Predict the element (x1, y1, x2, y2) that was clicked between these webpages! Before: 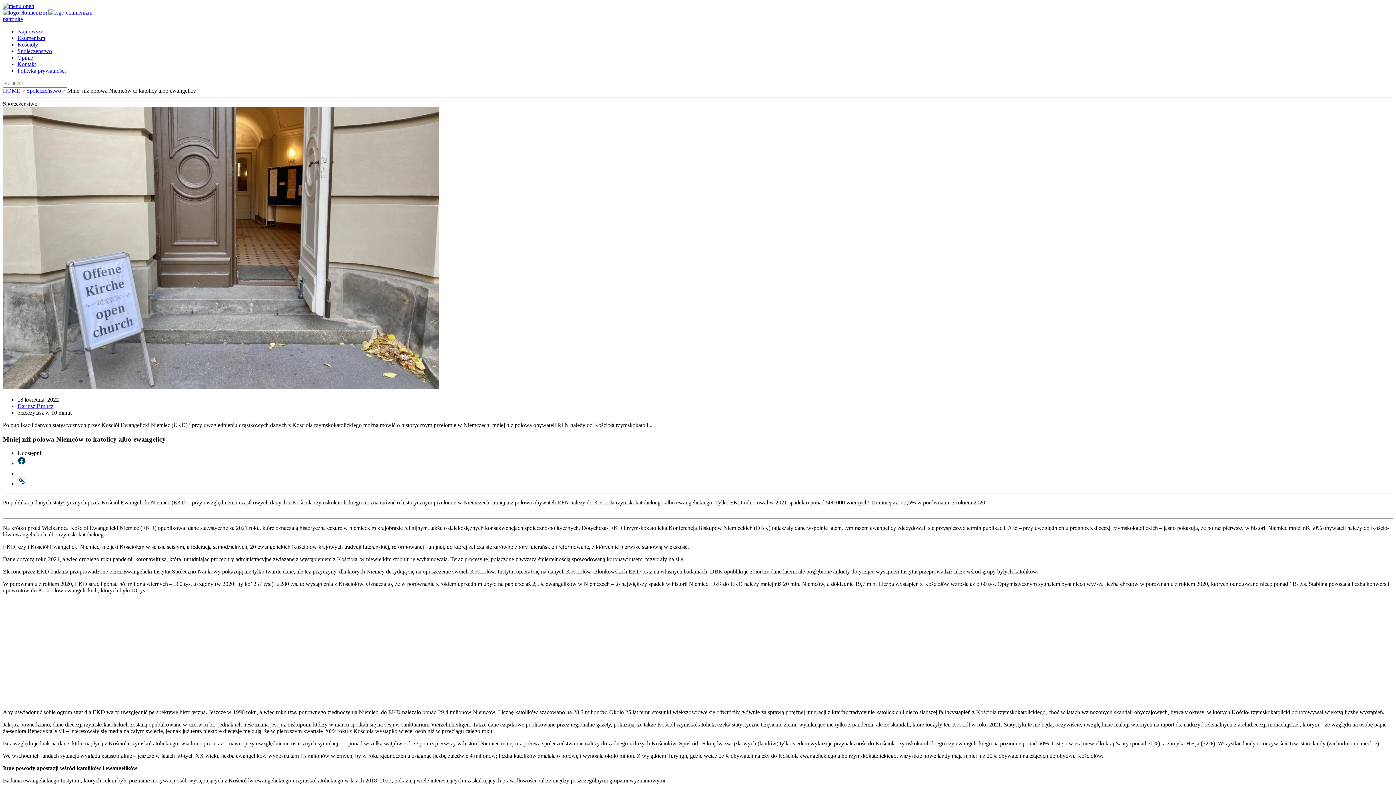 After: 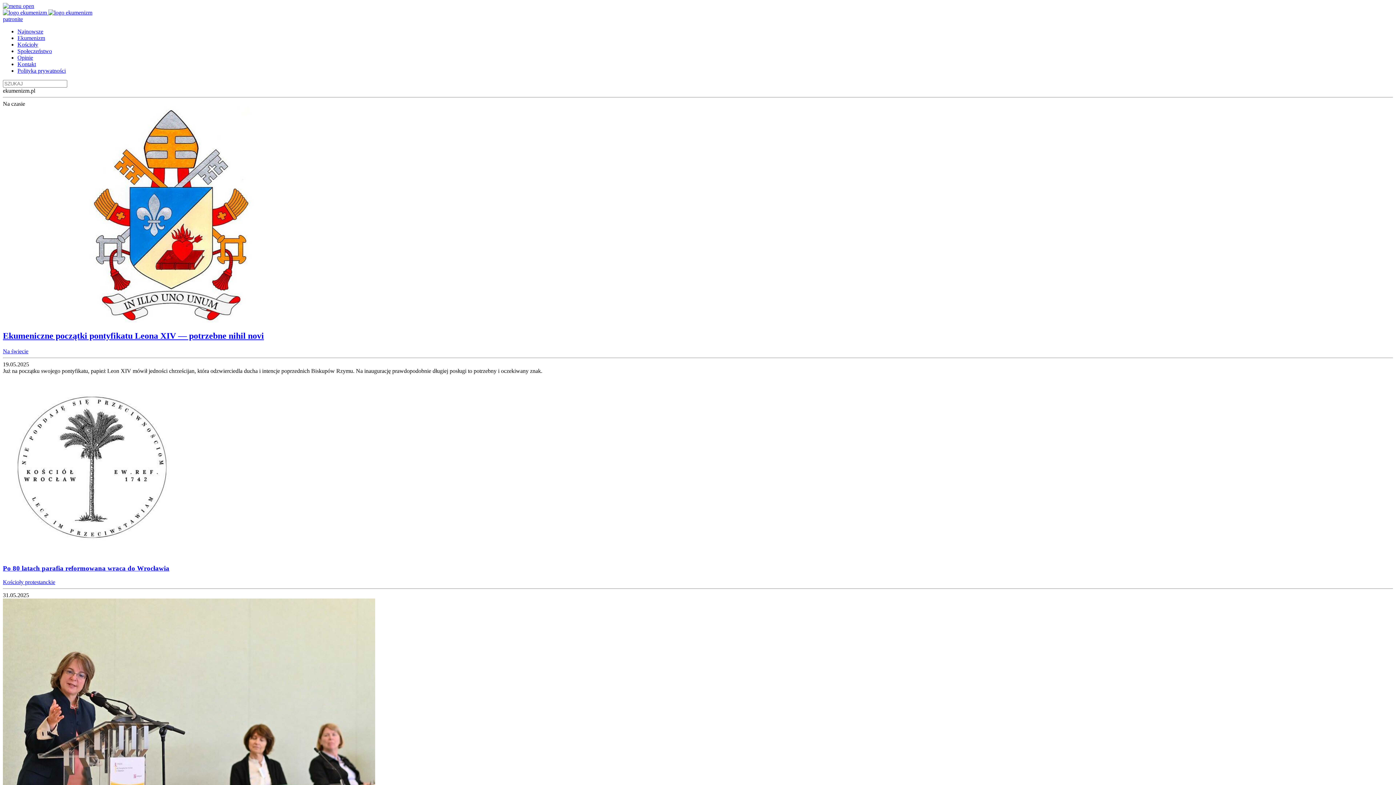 Action: bbox: (2, 9, 48, 15) label:  